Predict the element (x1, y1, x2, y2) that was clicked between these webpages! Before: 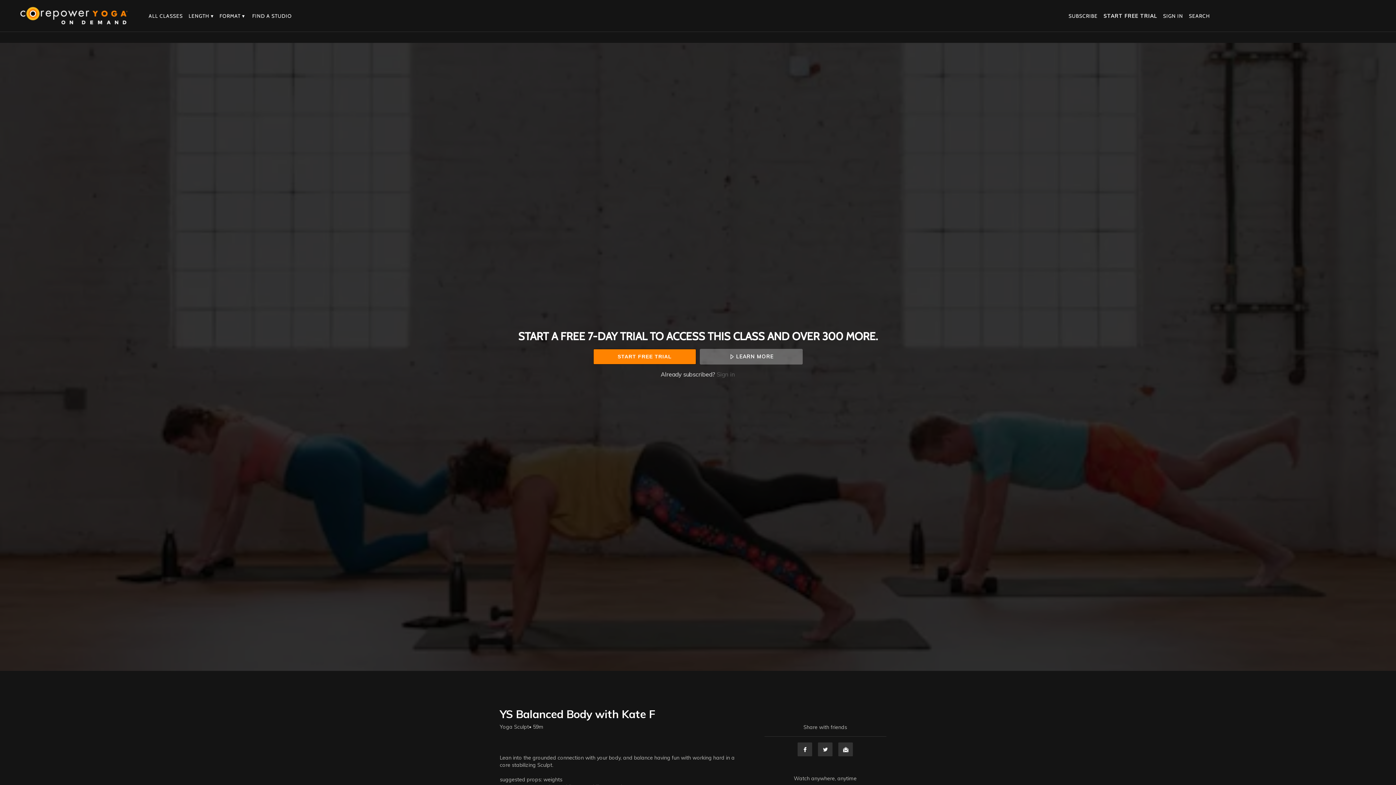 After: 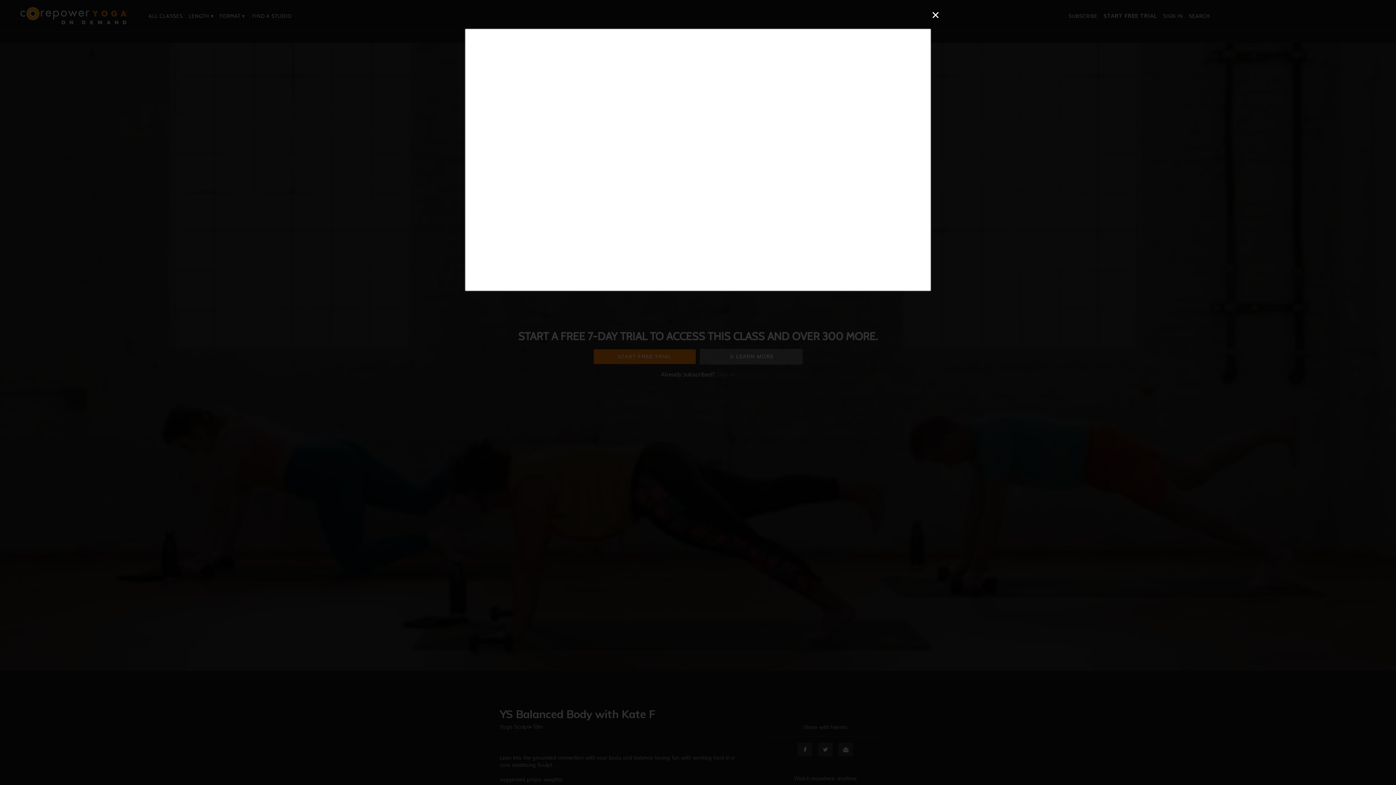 Action: label: LEARN MORE bbox: (699, 349, 802, 364)